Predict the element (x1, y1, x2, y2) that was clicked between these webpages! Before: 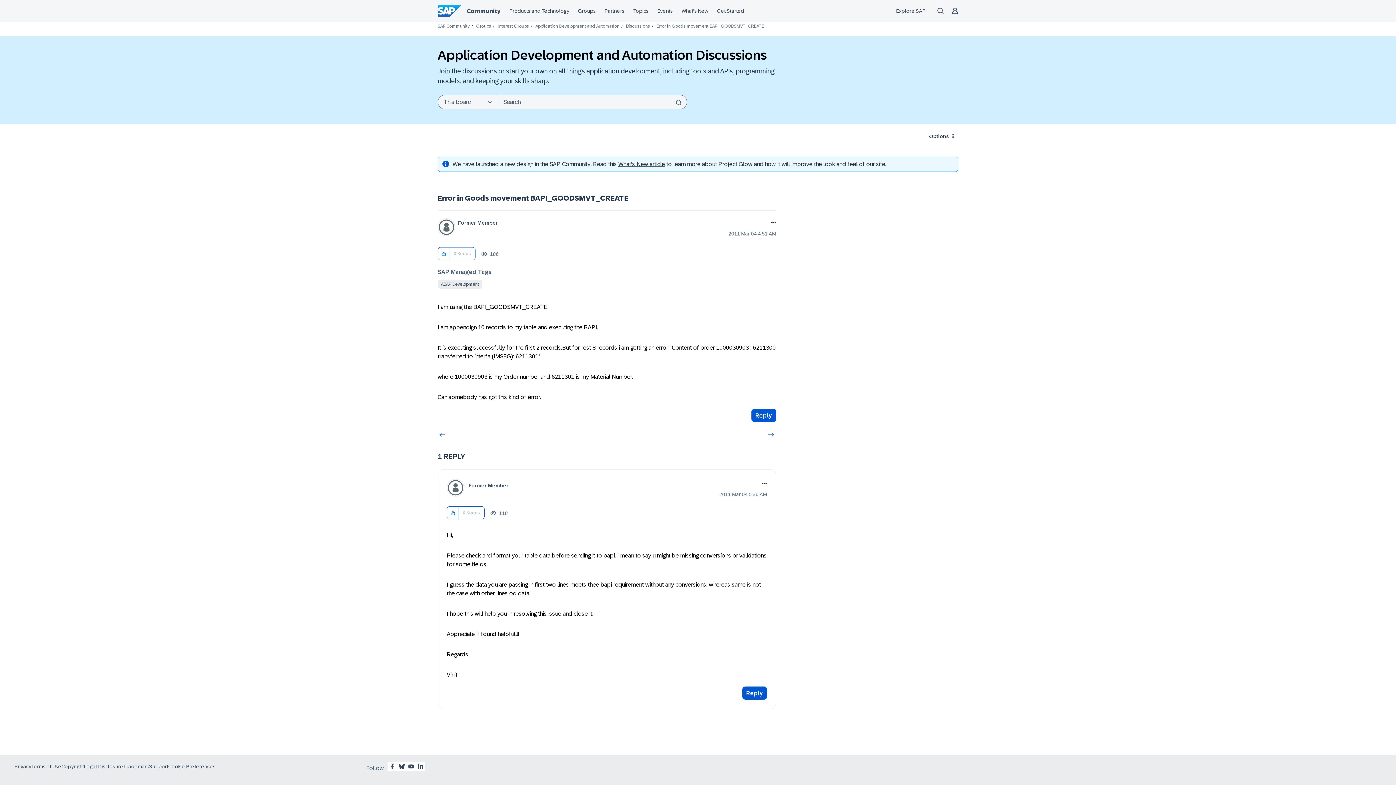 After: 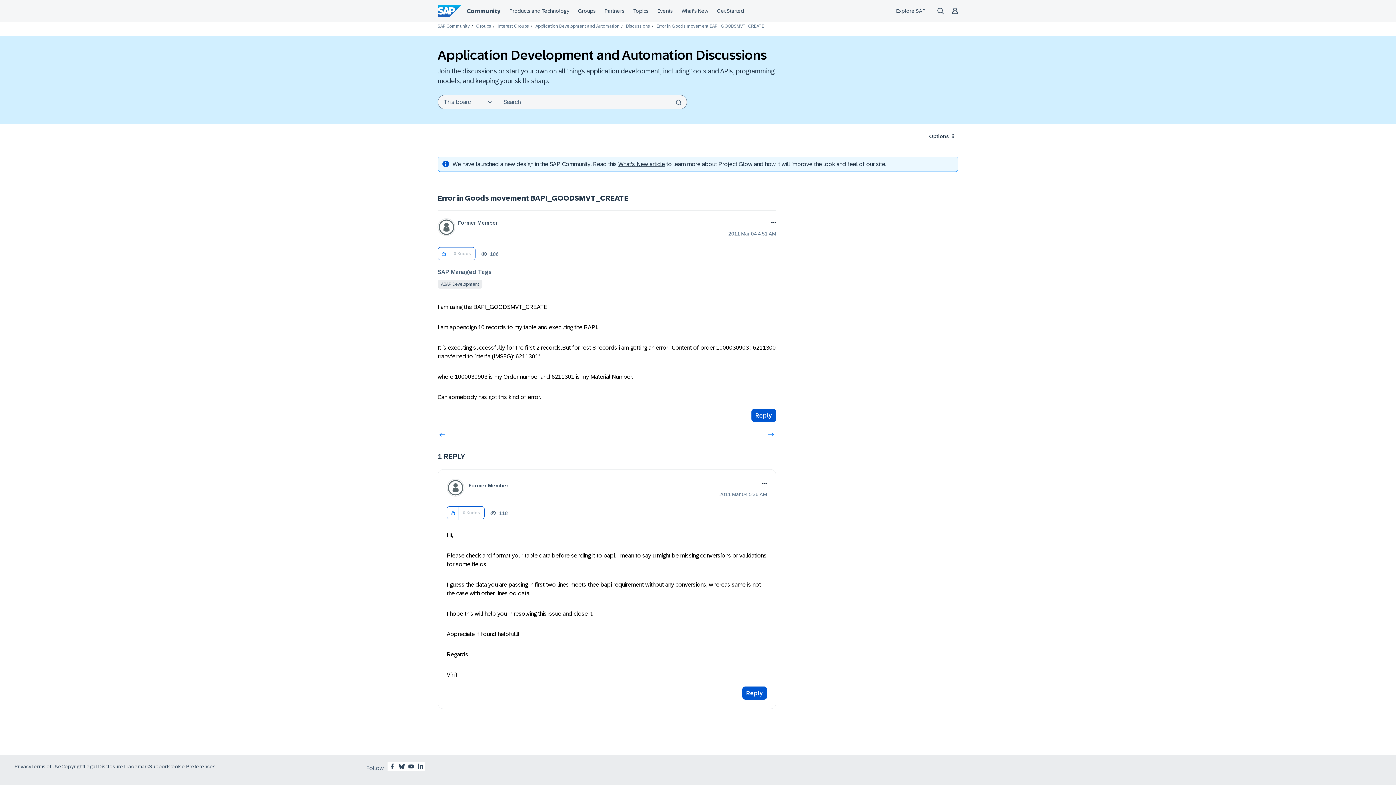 Action: label: What's New post bbox: (618, 161, 665, 167)